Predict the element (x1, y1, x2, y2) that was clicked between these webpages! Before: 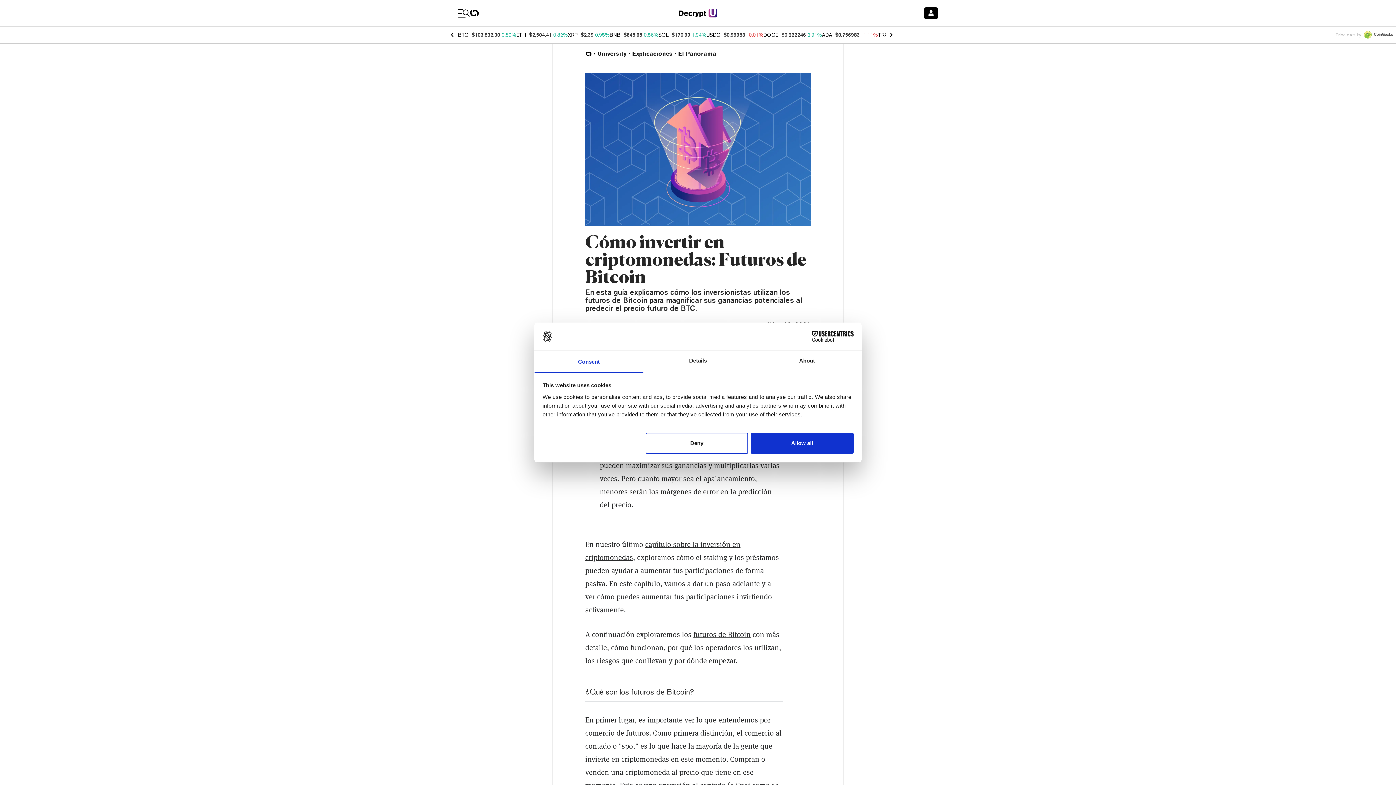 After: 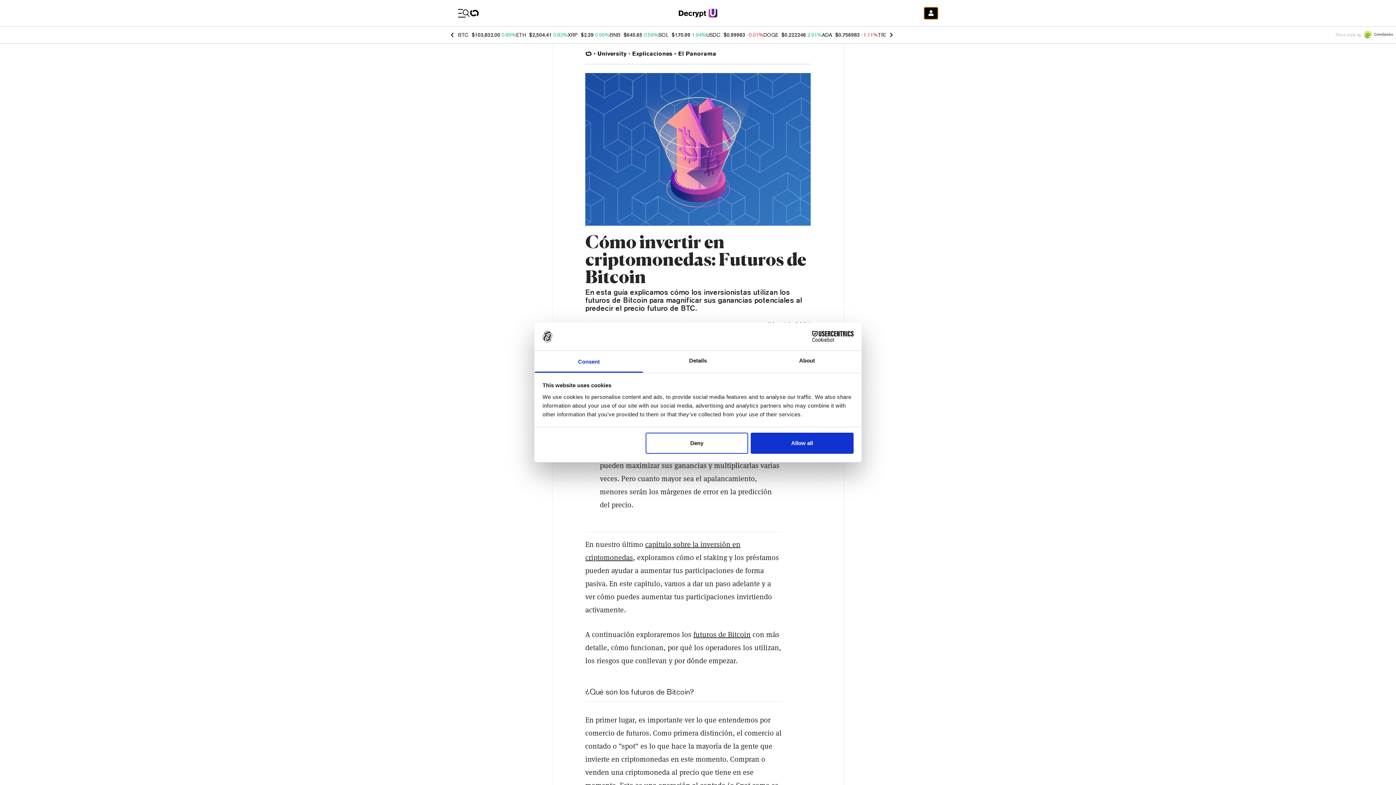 Action: bbox: (924, 7, 938, 19)